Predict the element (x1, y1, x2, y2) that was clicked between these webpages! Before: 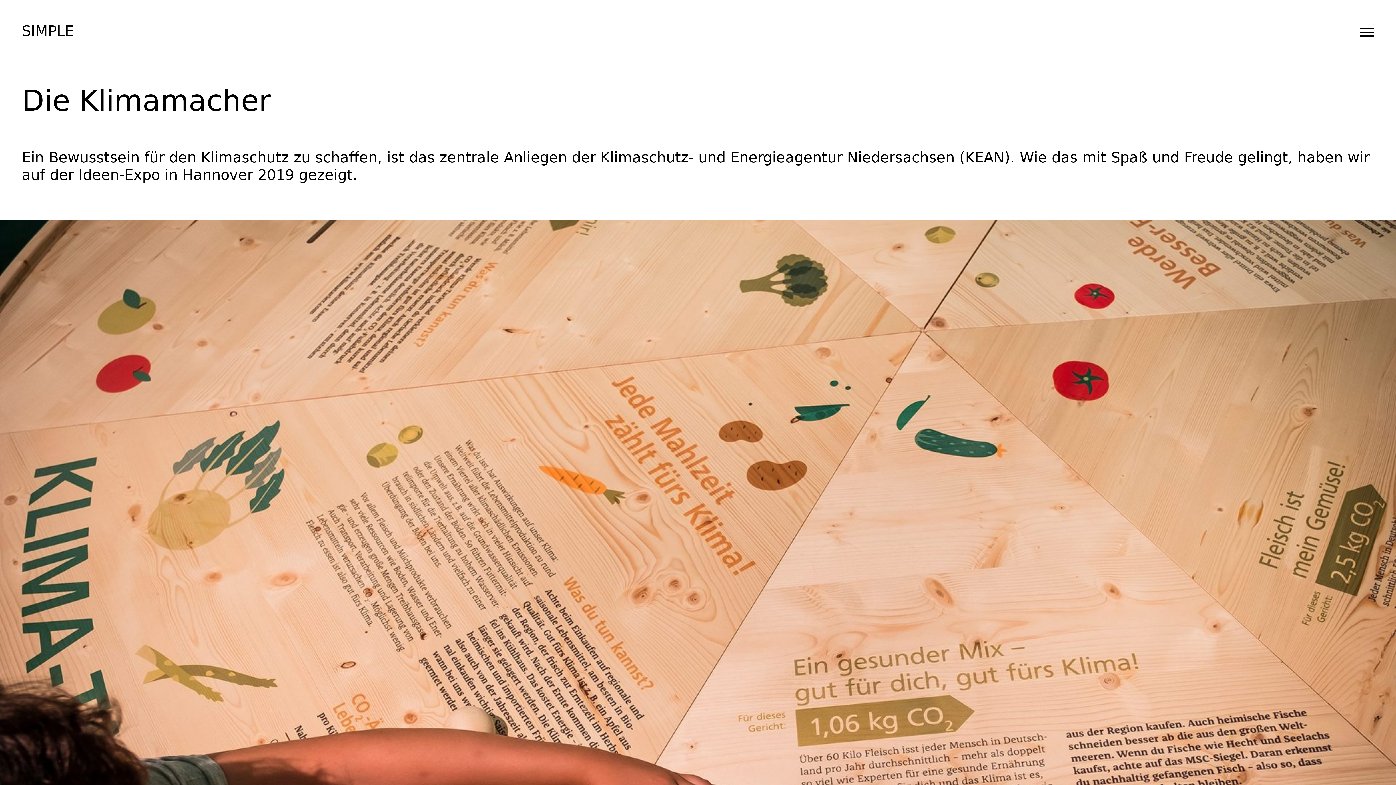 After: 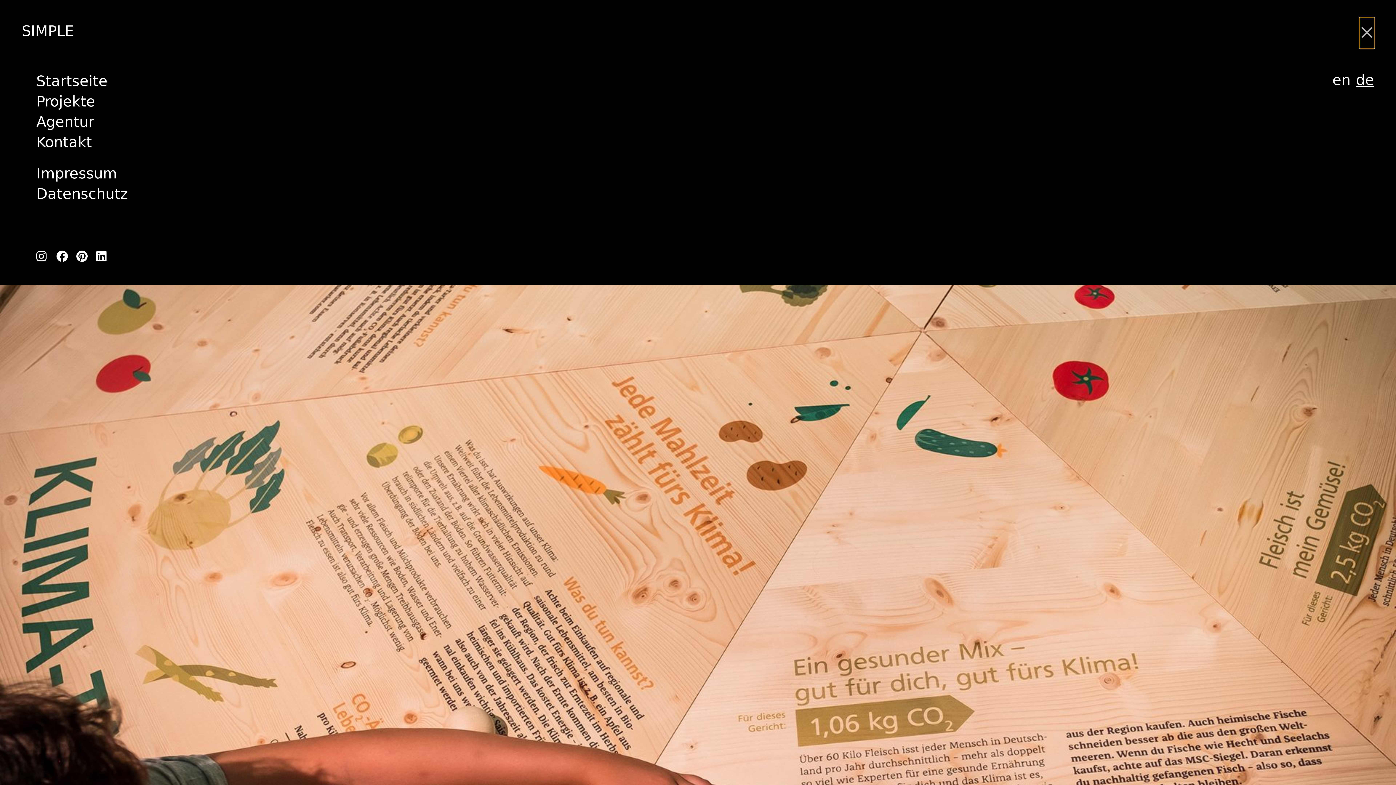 Action: label: Menu Button bbox: (1360, 17, 1374, 48)